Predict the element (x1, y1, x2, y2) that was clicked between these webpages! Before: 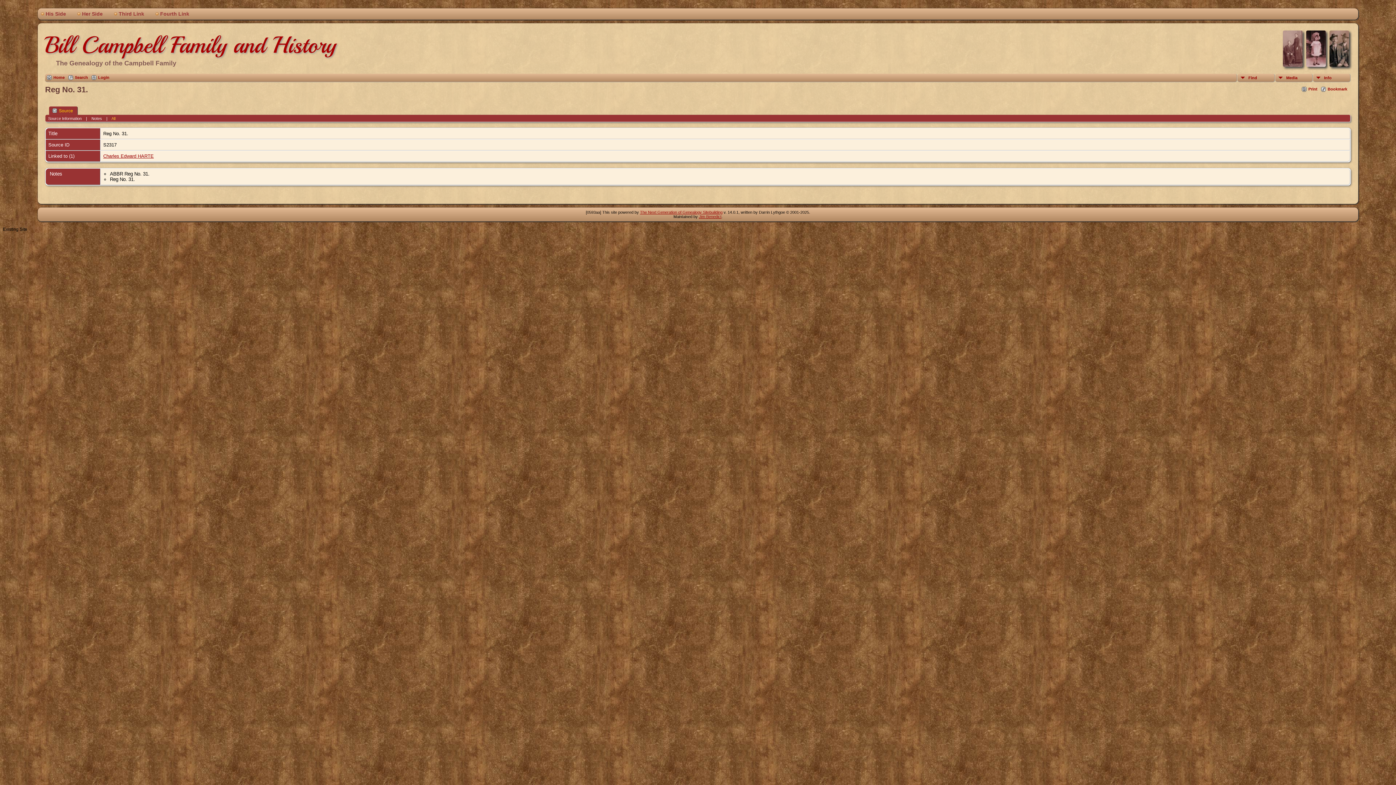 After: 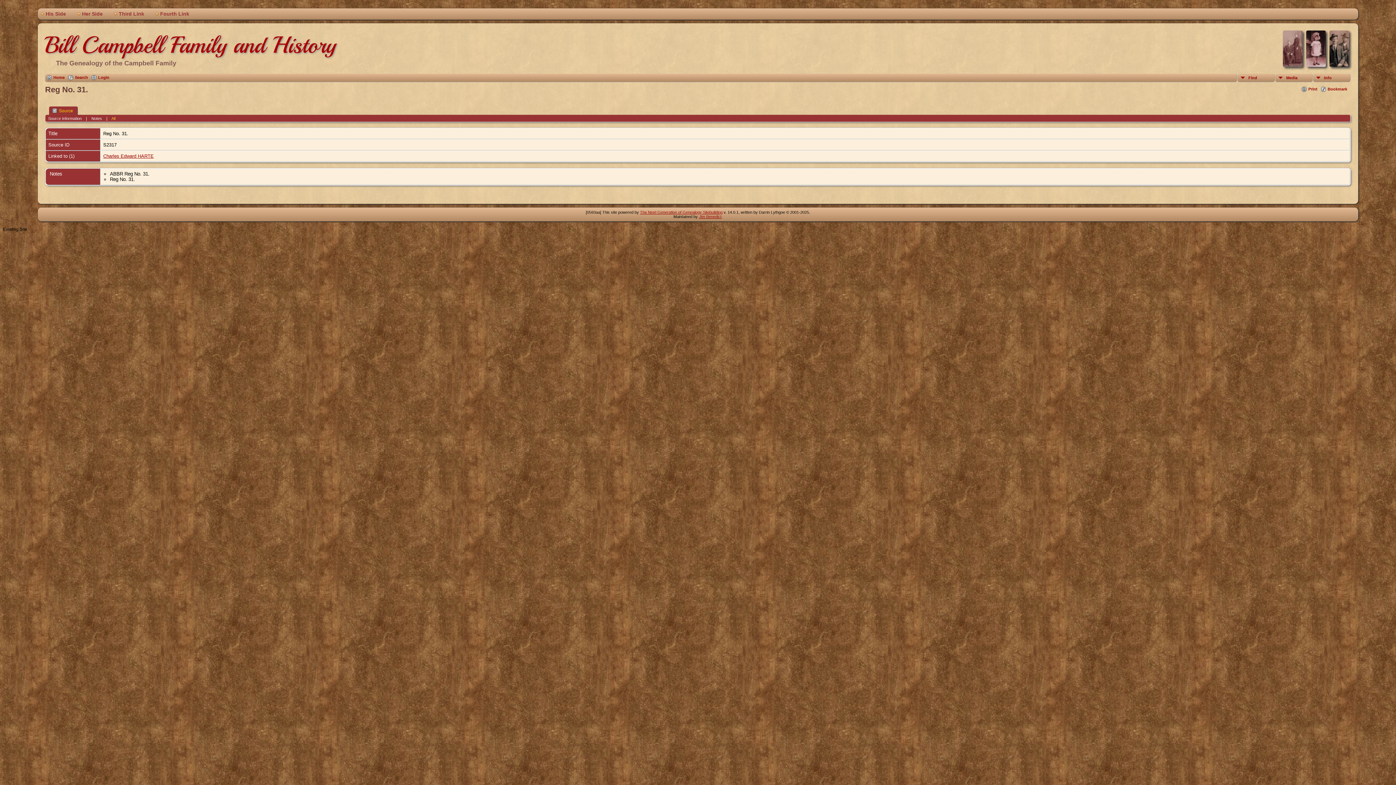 Action: label: The Next Generation of Genealogy Sitebuilding bbox: (640, 210, 722, 214)